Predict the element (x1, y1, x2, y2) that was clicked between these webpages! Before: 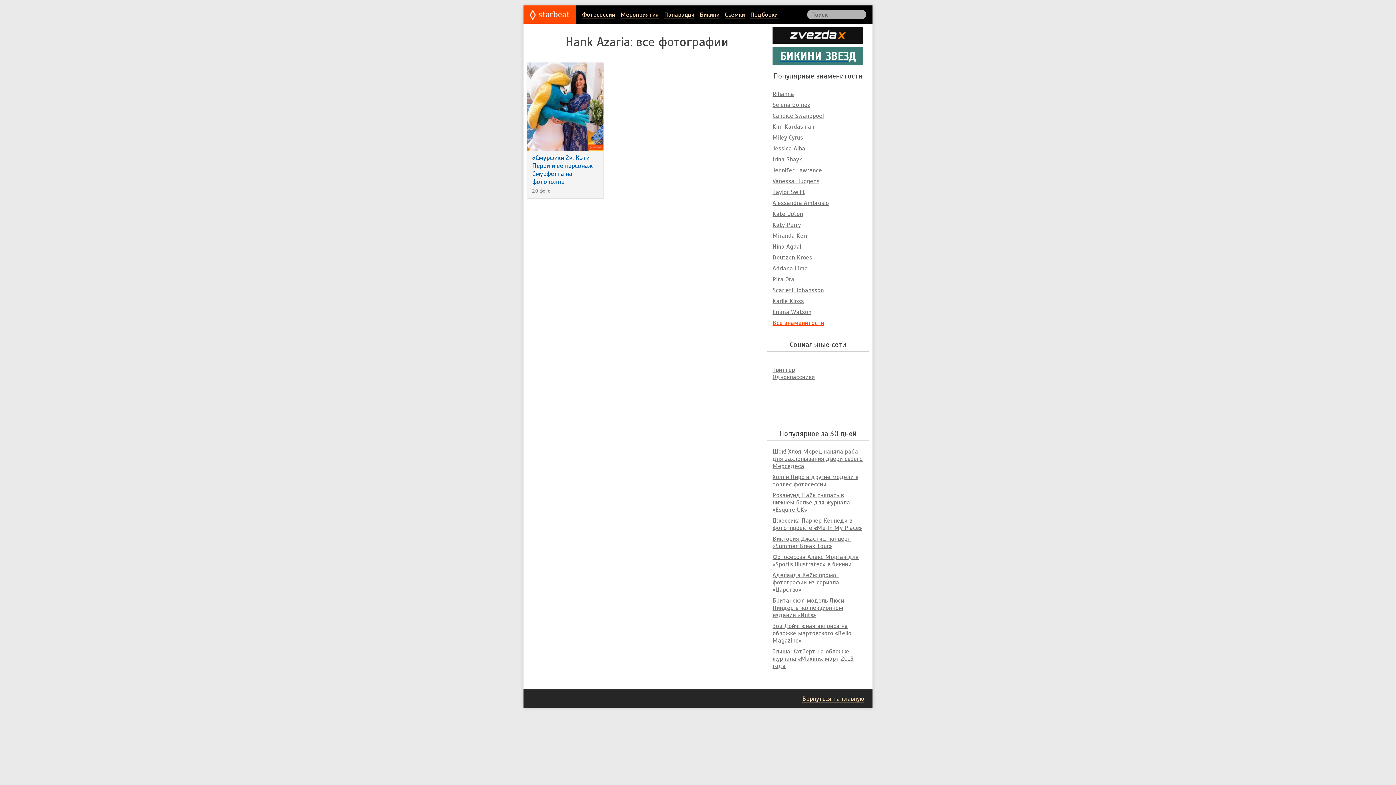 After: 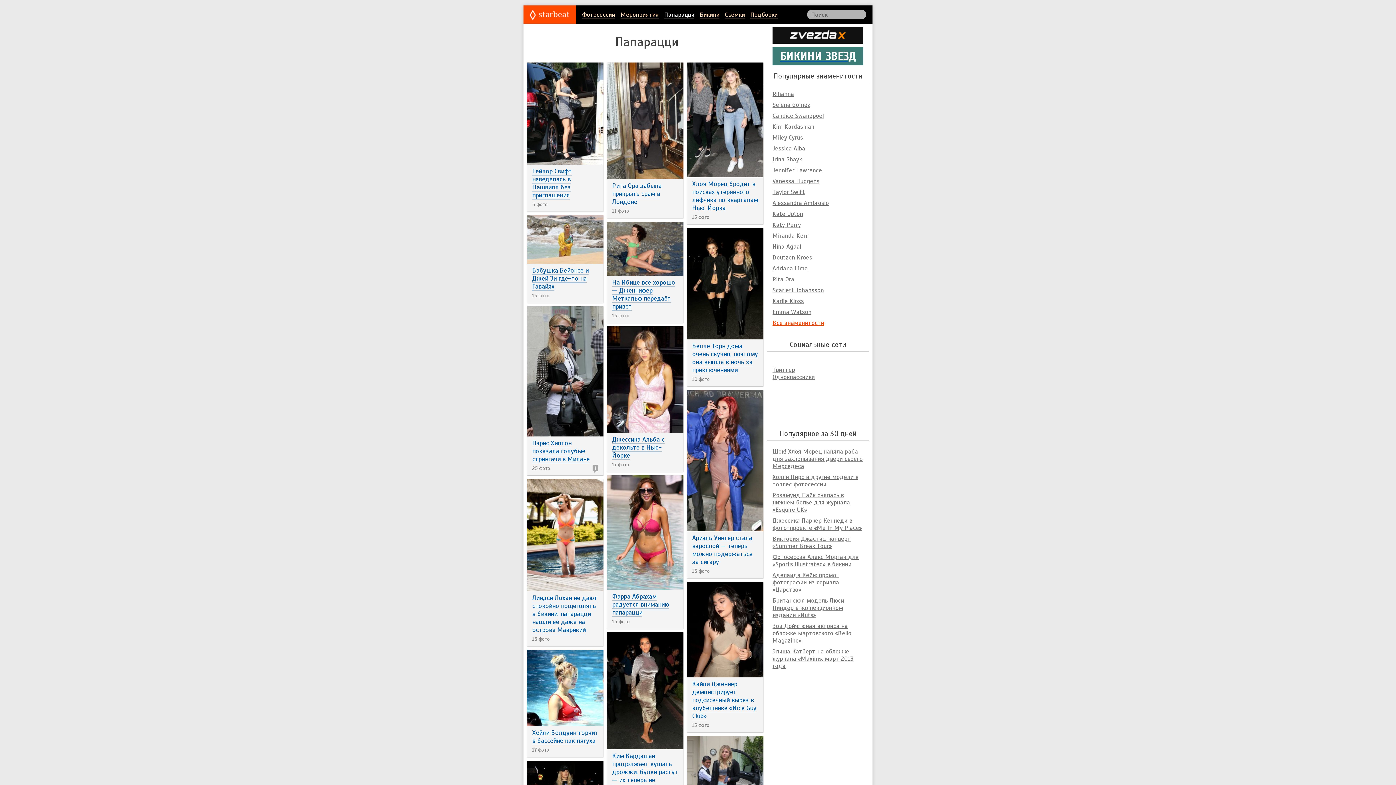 Action: bbox: (661, 5, 697, 23) label: Папарацци